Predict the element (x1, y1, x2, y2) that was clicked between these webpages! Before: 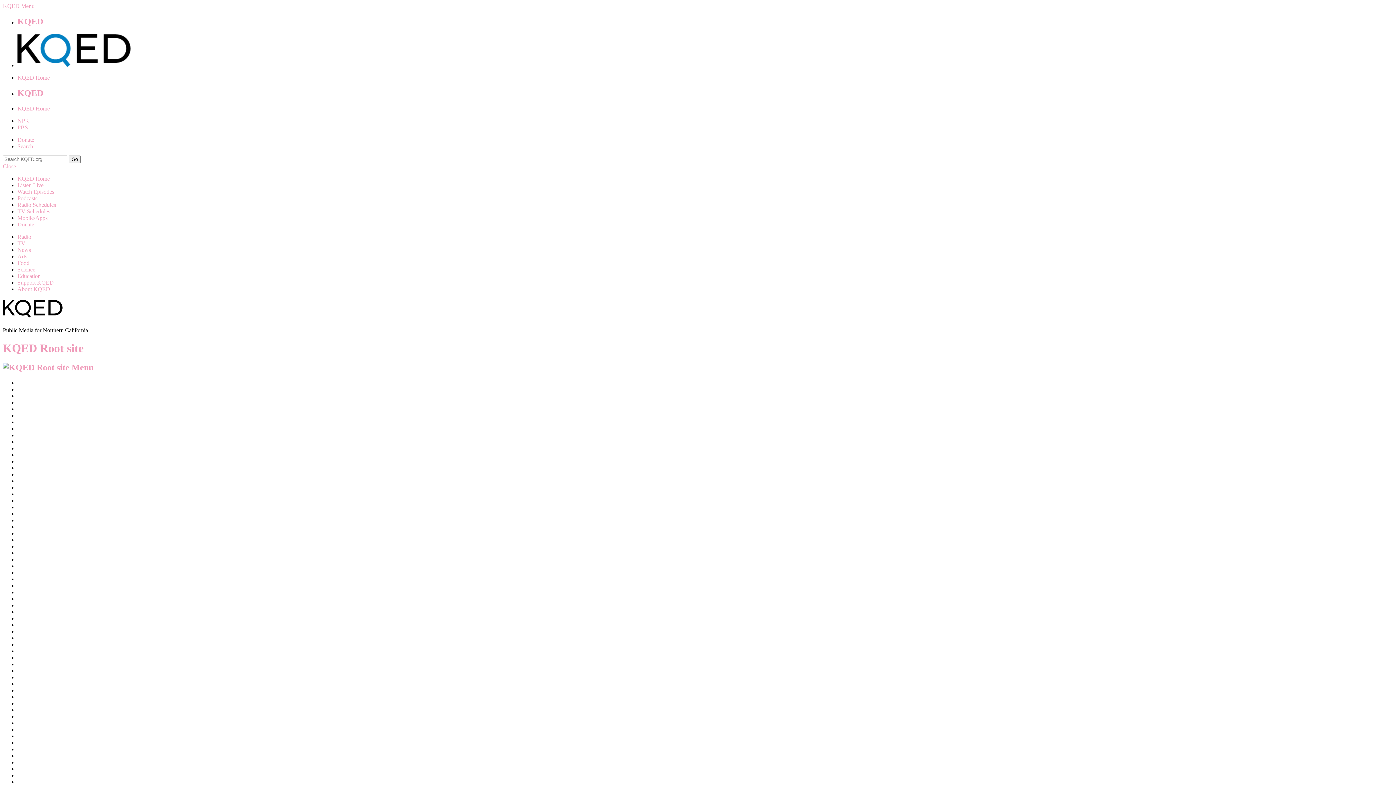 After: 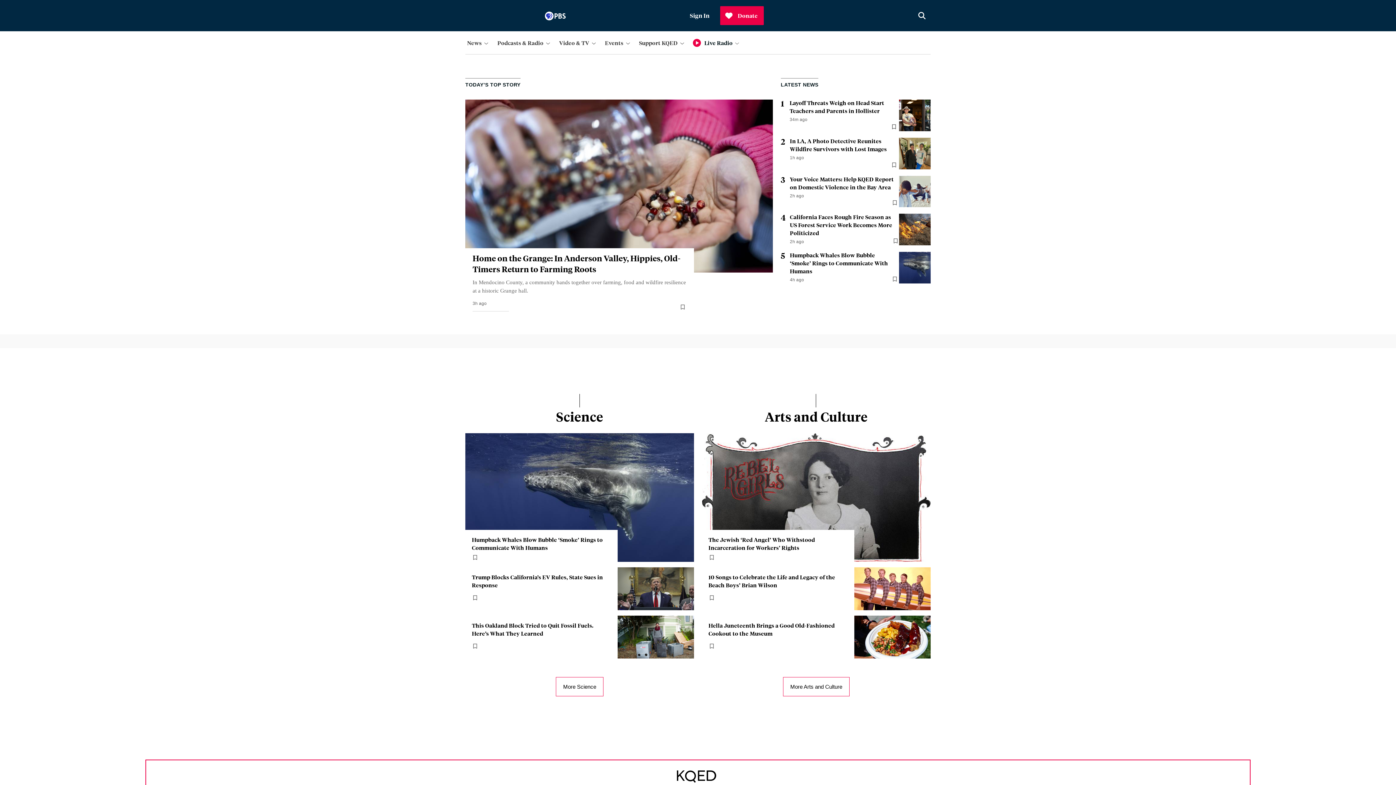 Action: bbox: (17, 88, 43, 97) label: KQED